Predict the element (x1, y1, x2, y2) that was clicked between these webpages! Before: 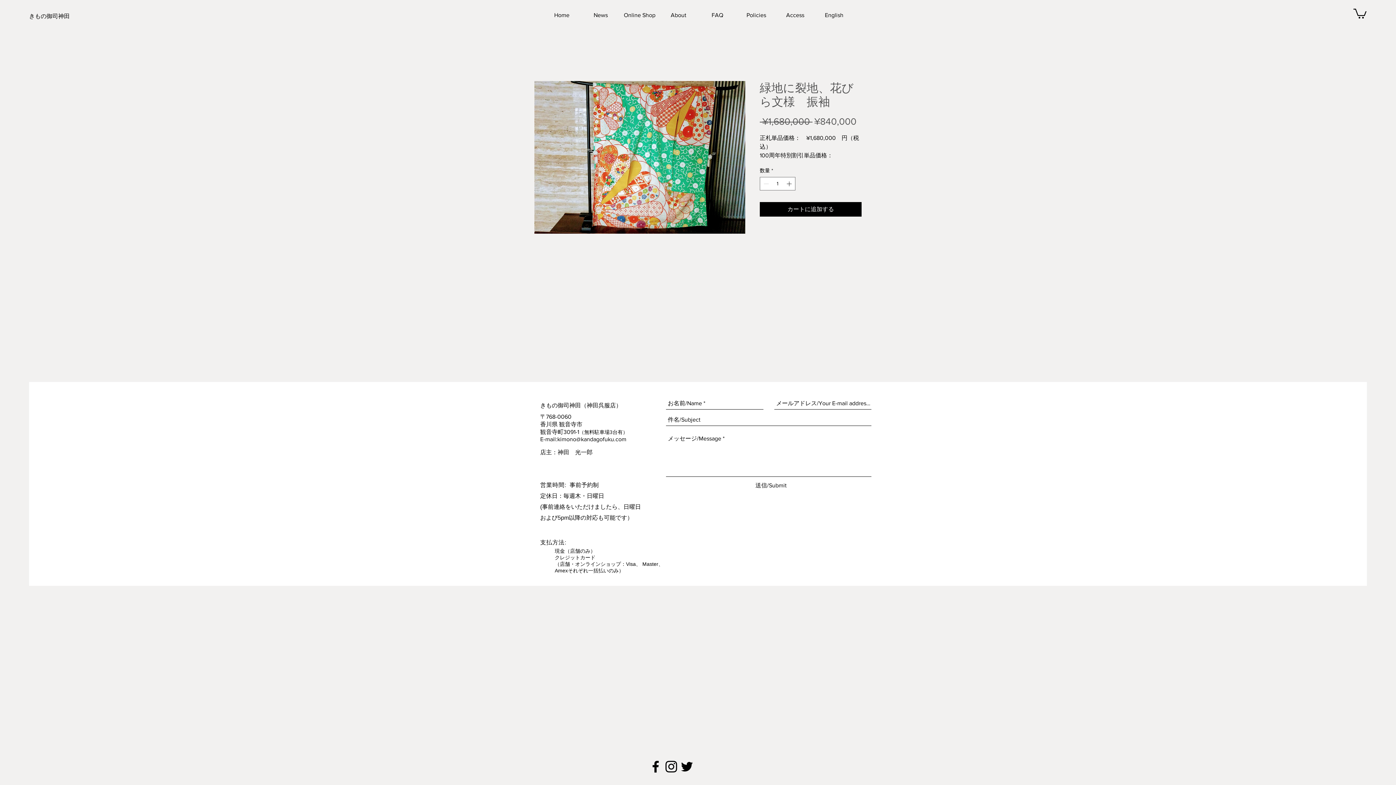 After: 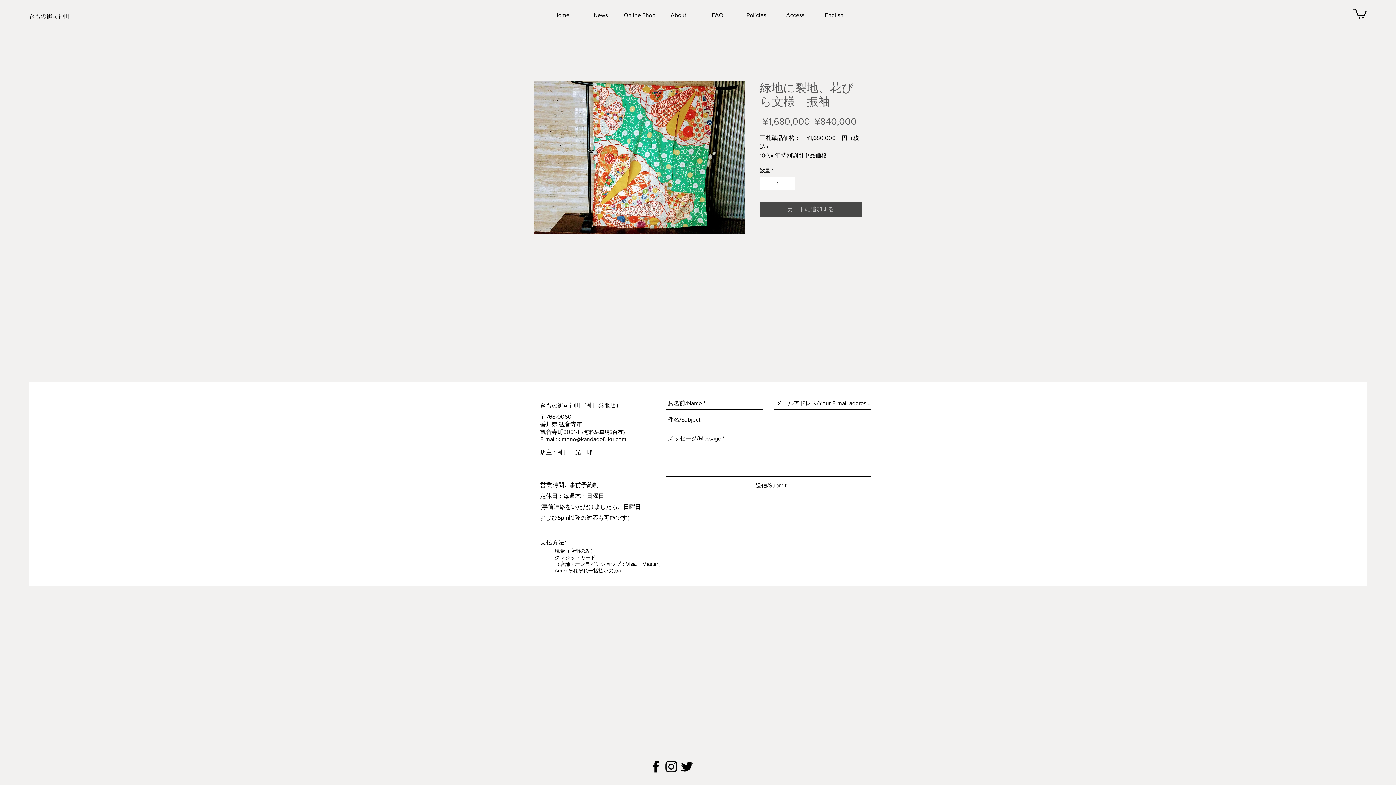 Action: label: カートに追加する bbox: (760, 202, 861, 216)